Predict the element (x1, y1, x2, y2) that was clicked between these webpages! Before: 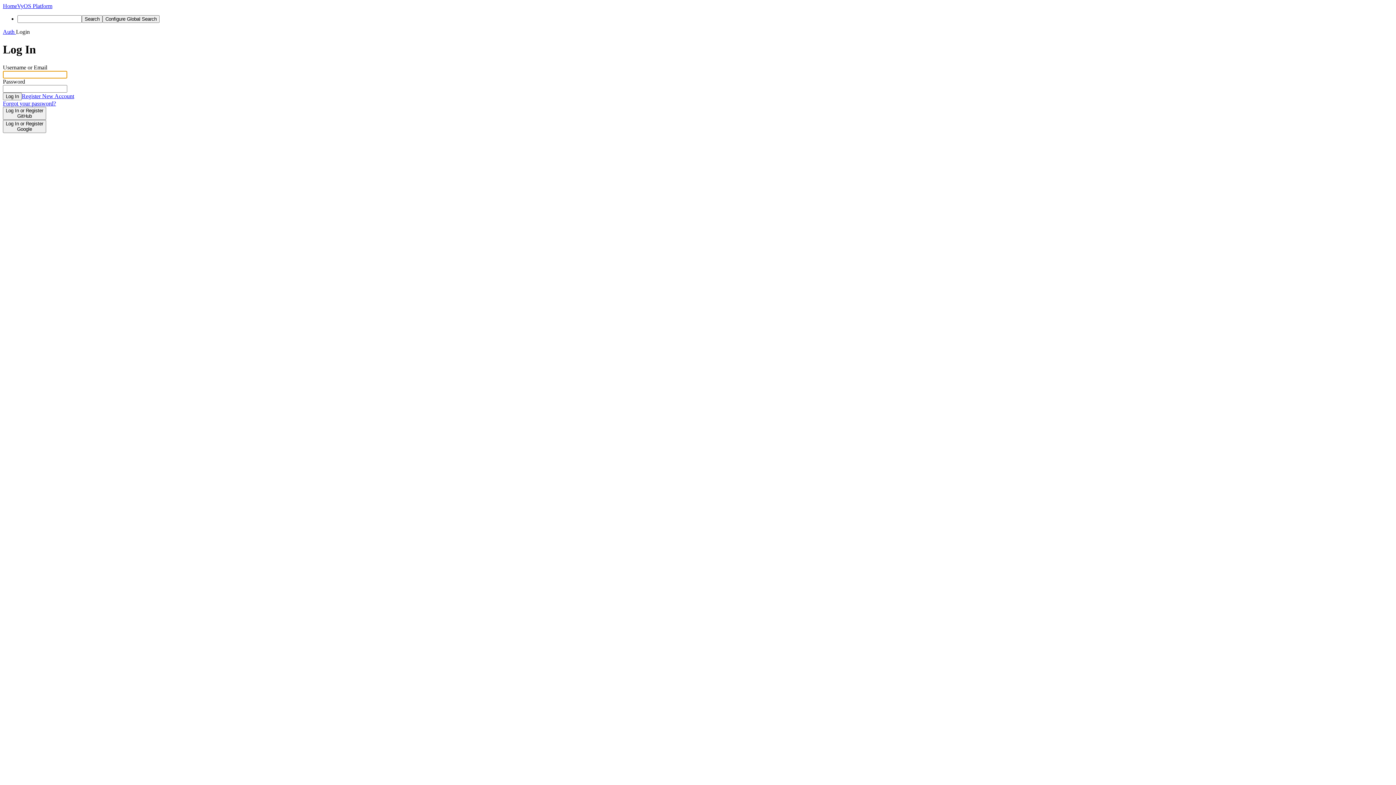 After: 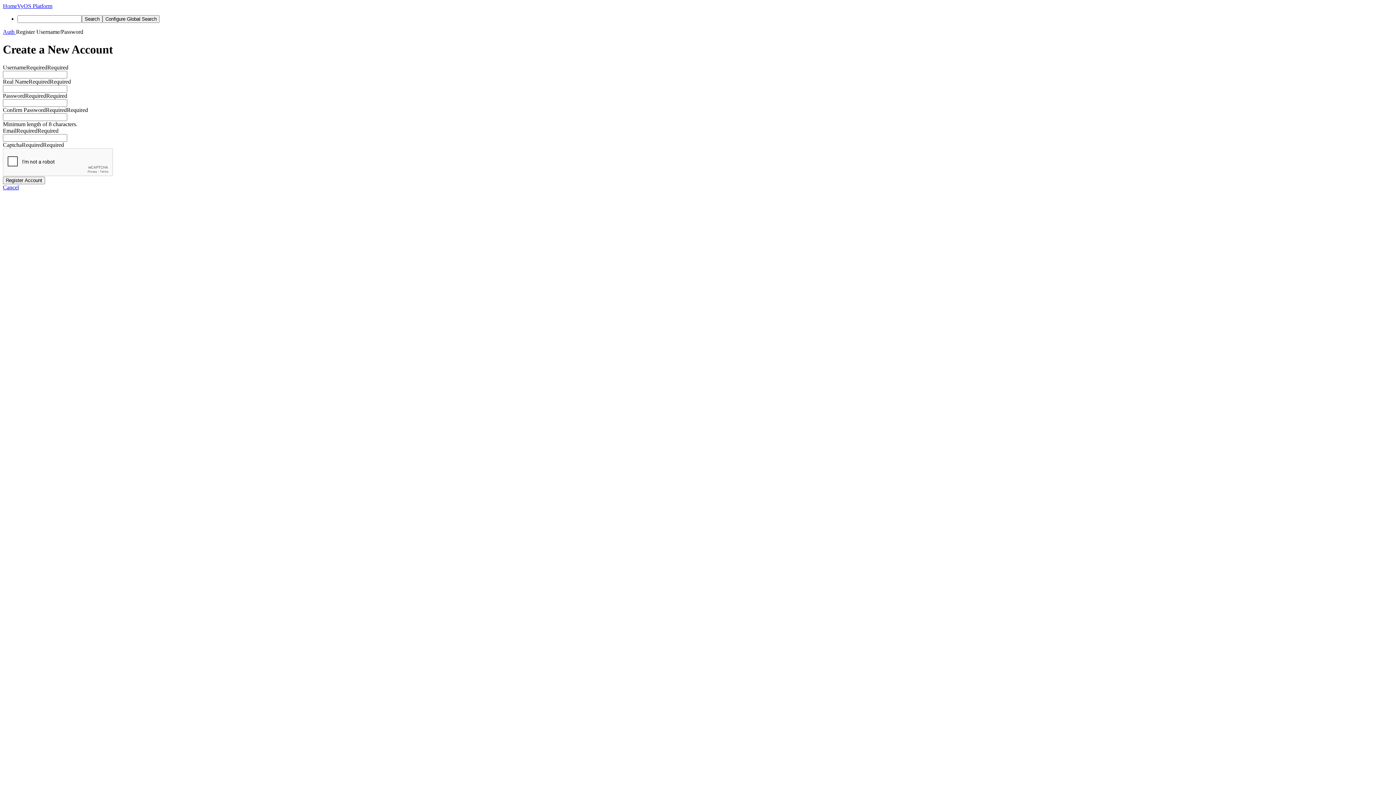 Action: label: Register New Account bbox: (21, 93, 74, 99)